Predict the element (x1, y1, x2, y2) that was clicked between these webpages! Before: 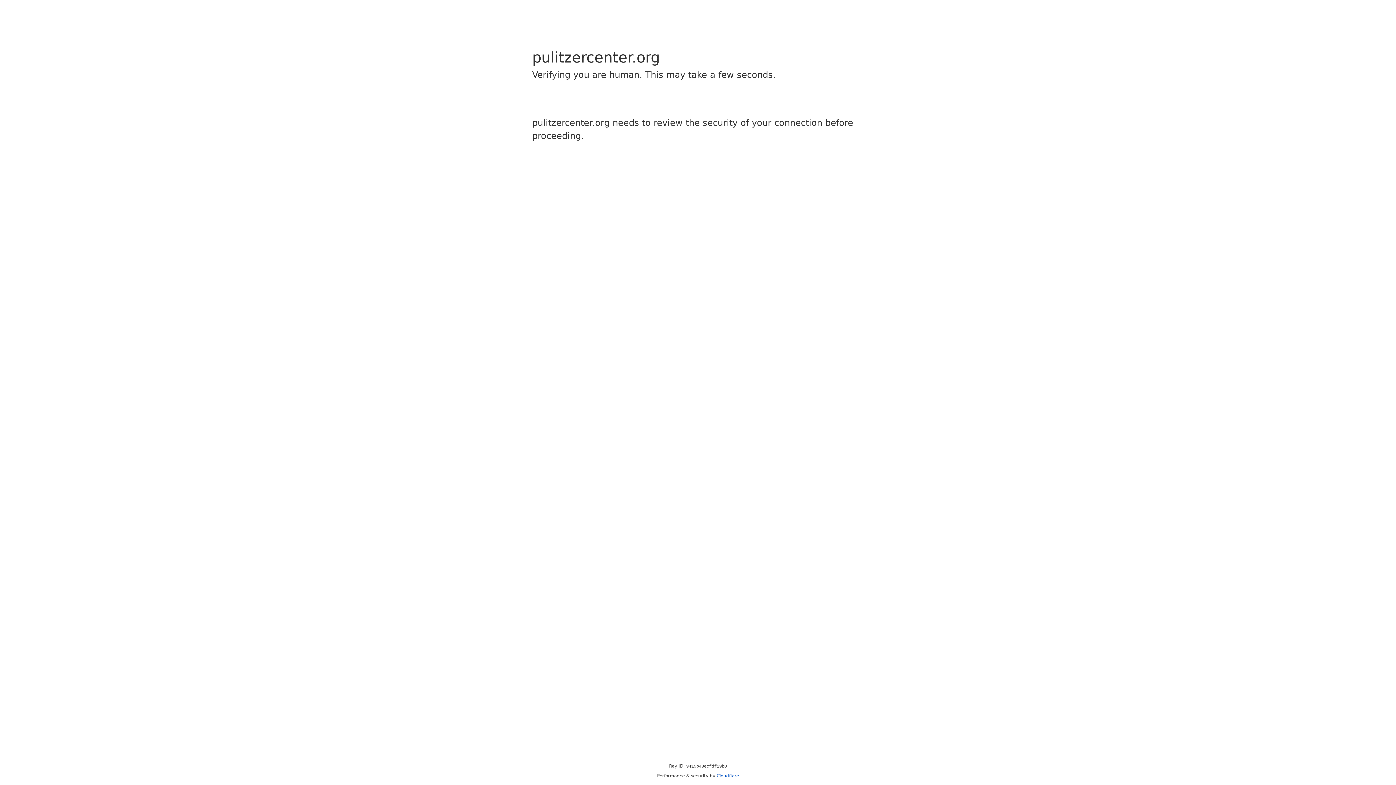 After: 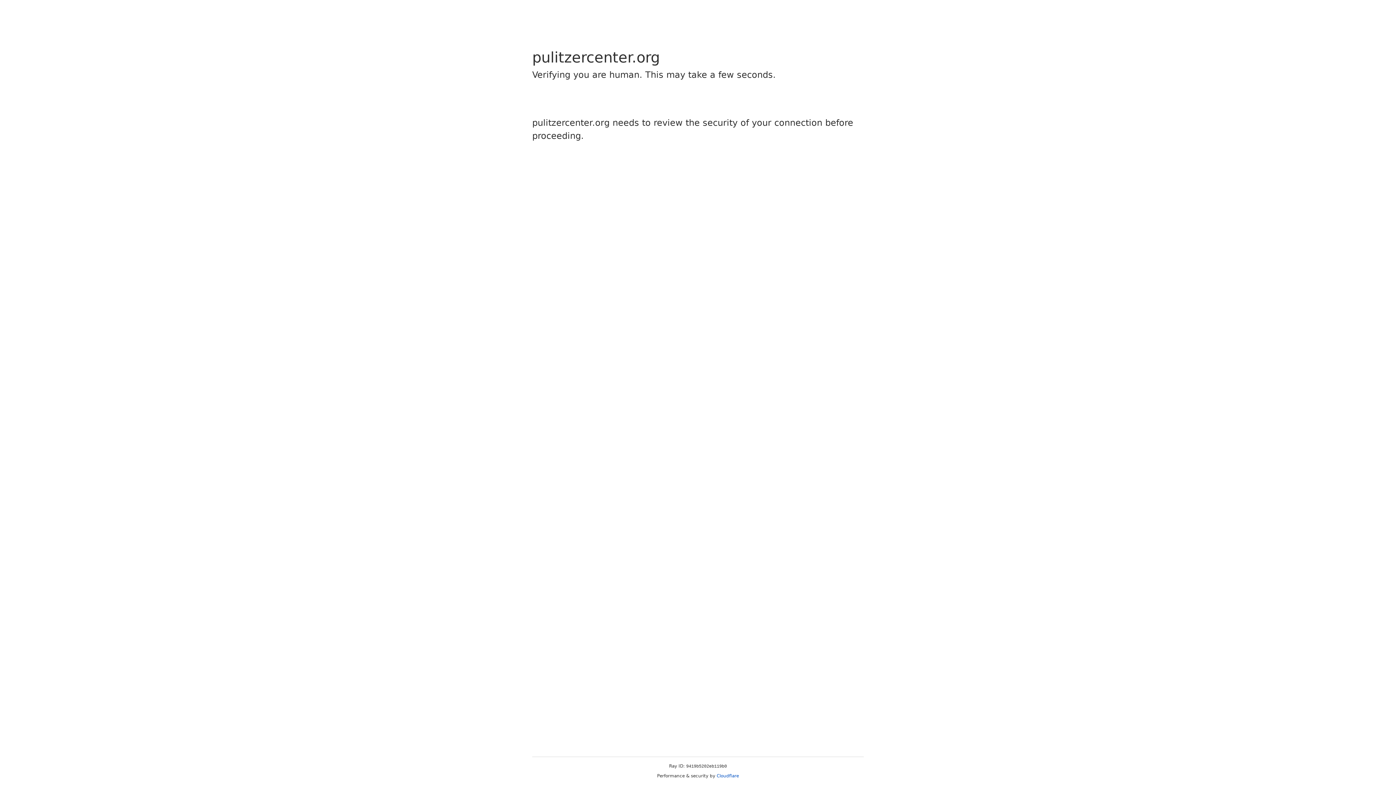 Action: label: Cloudflare bbox: (716, 773, 739, 778)